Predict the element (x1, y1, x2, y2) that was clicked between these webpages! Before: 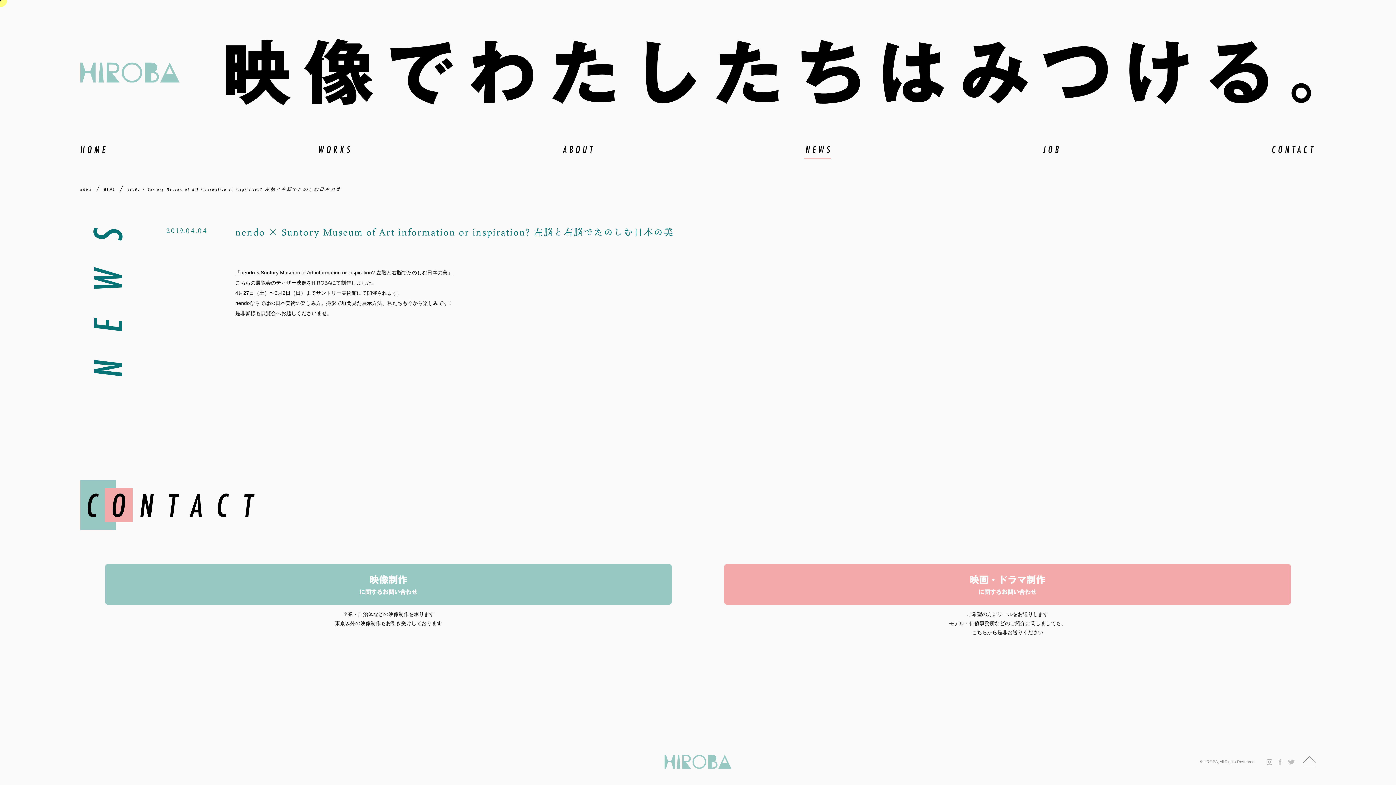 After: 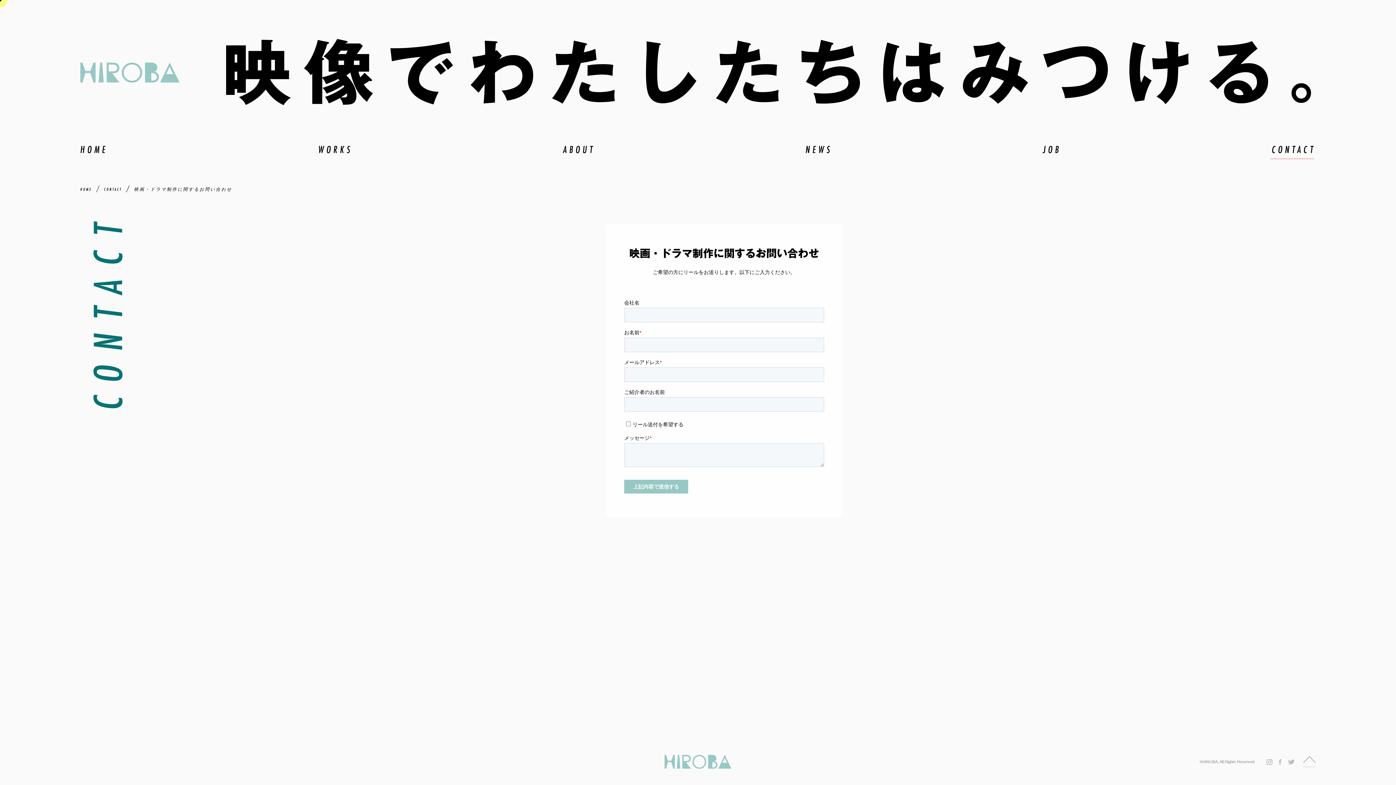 Action: bbox: (724, 600, 1291, 641) label: 映画・ドラマ制作
に関するお問い合わせ